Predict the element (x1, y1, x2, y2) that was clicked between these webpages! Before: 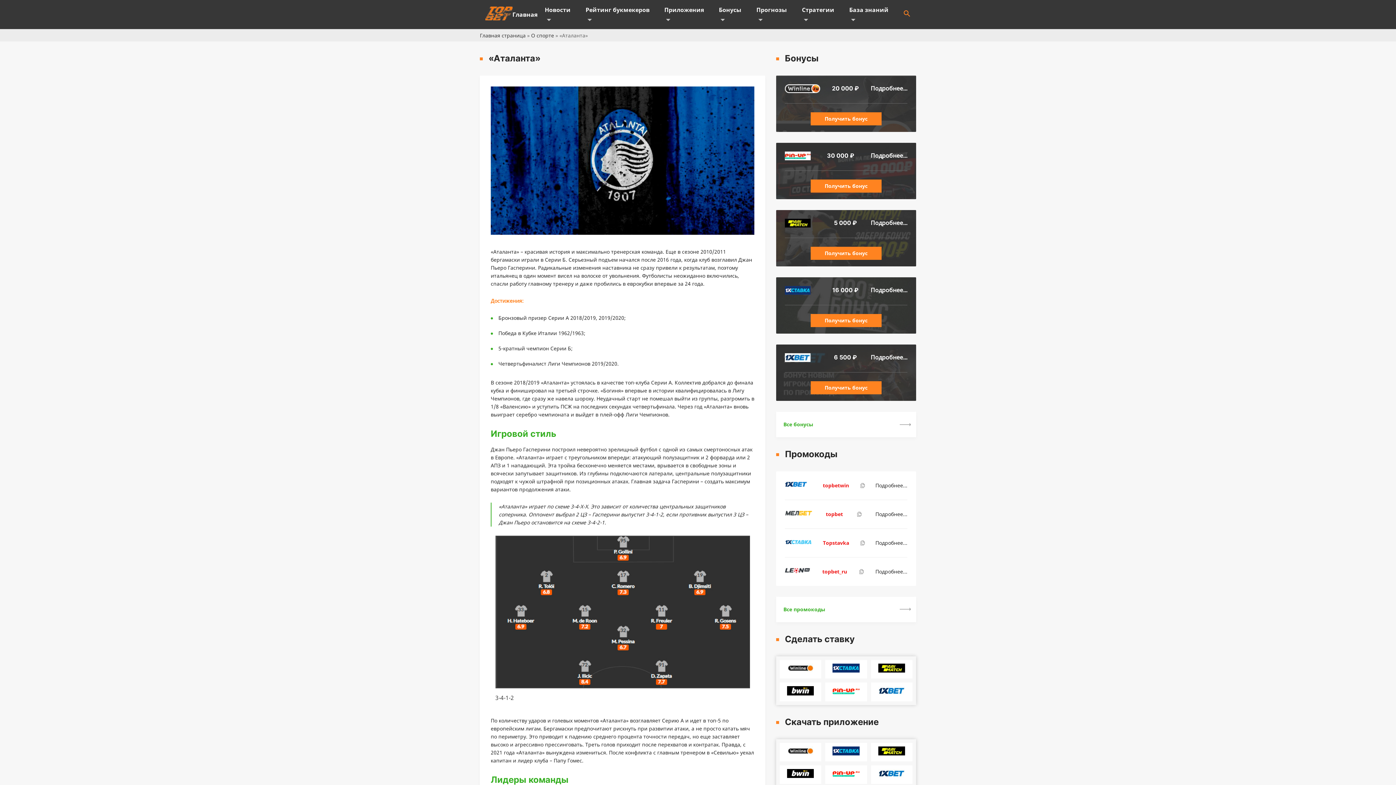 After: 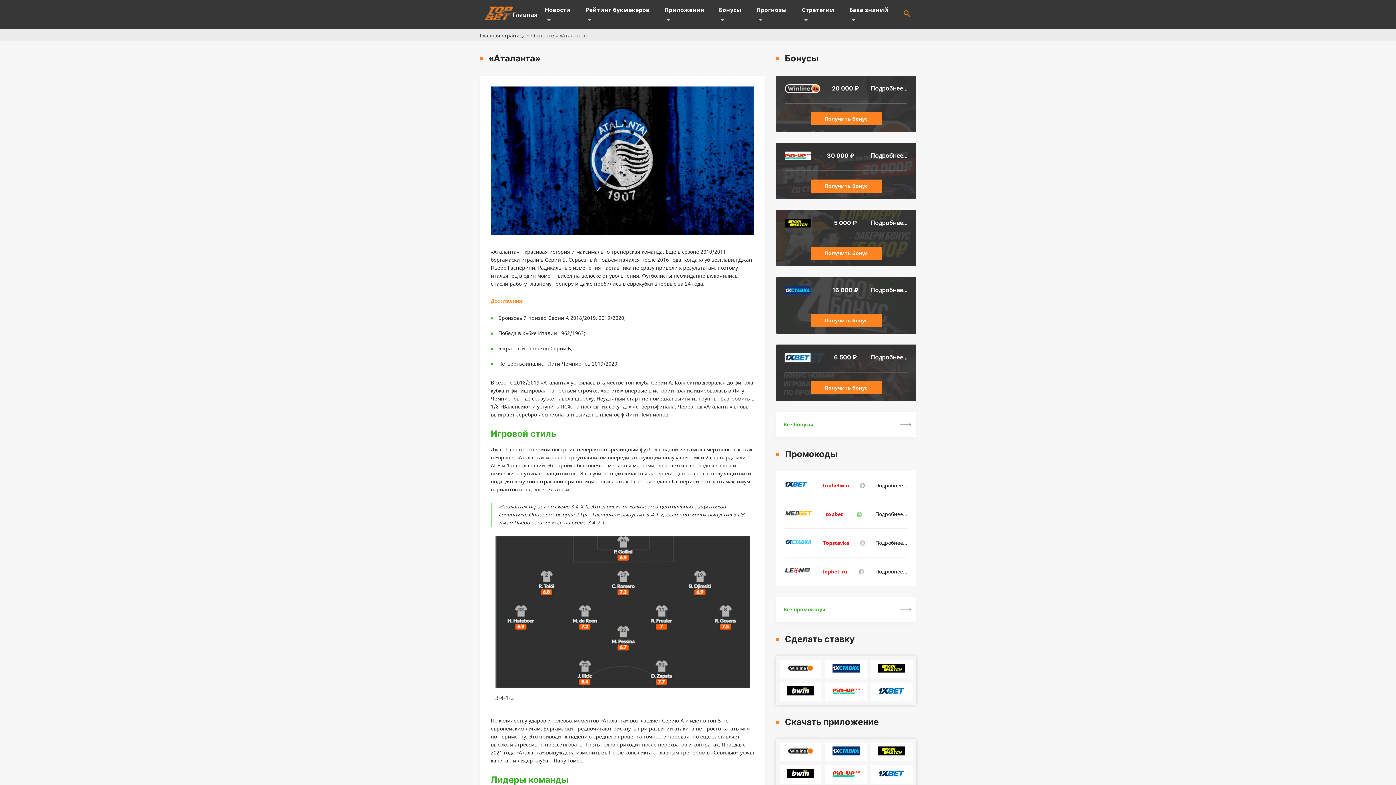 Action: bbox: (856, 512, 861, 517)